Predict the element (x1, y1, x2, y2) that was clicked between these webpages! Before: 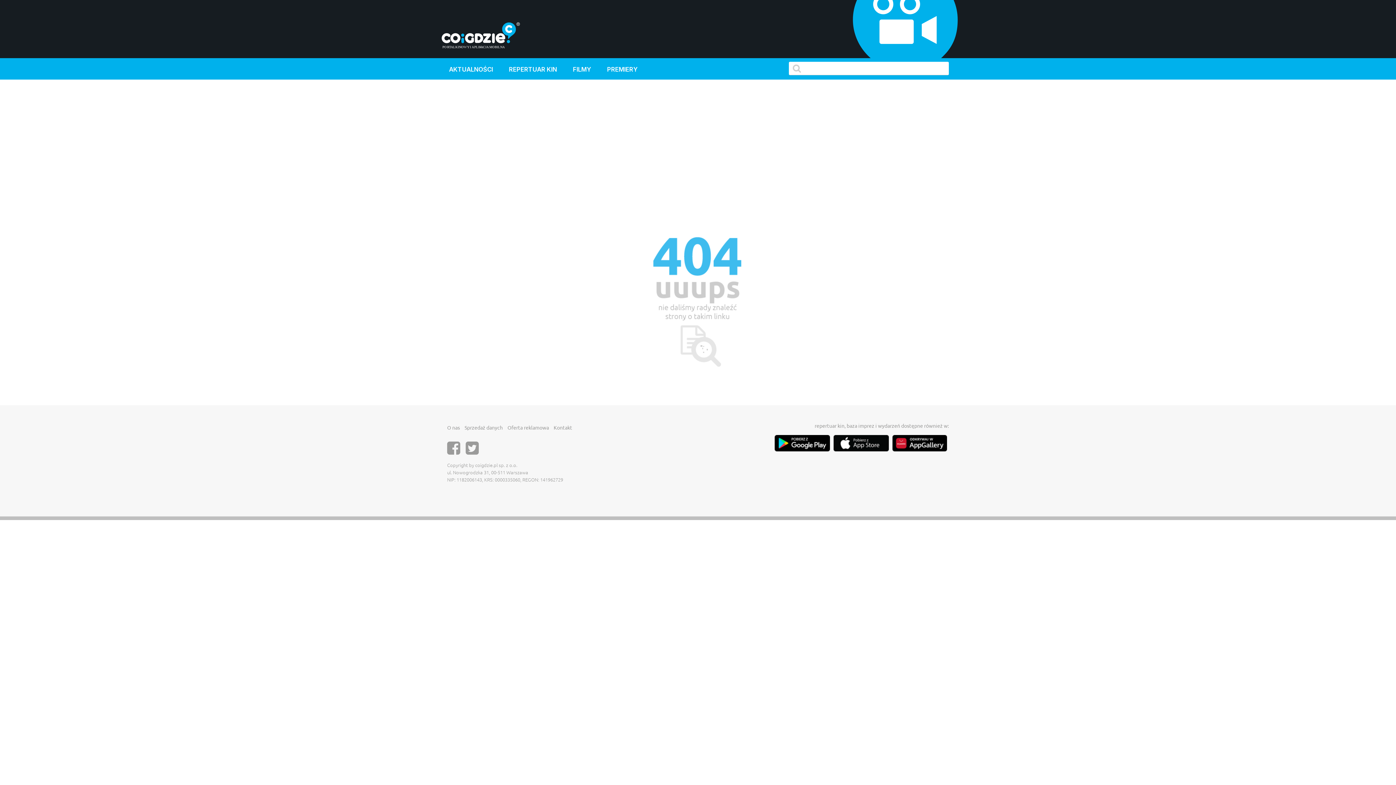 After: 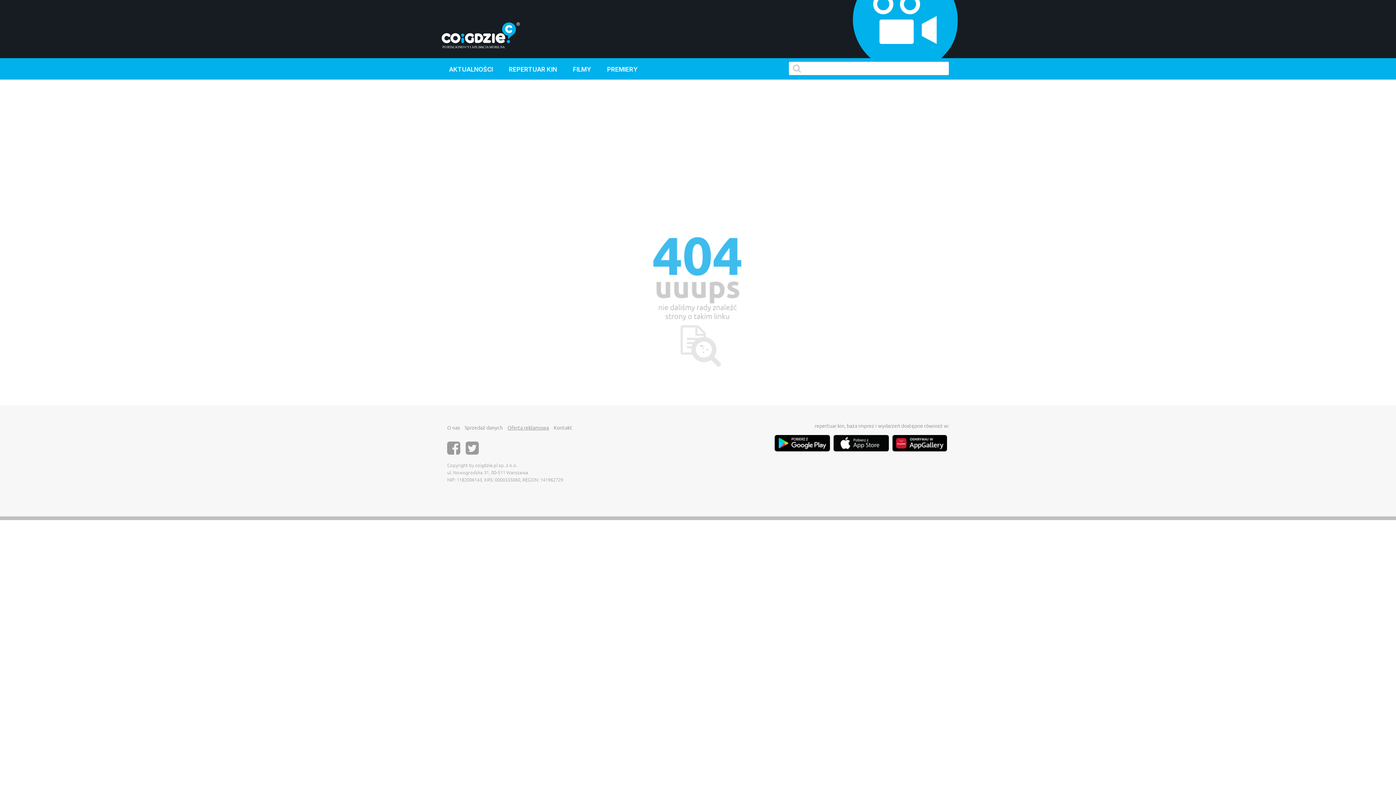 Action: label: Oferta reklamowa bbox: (507, 424, 549, 430)